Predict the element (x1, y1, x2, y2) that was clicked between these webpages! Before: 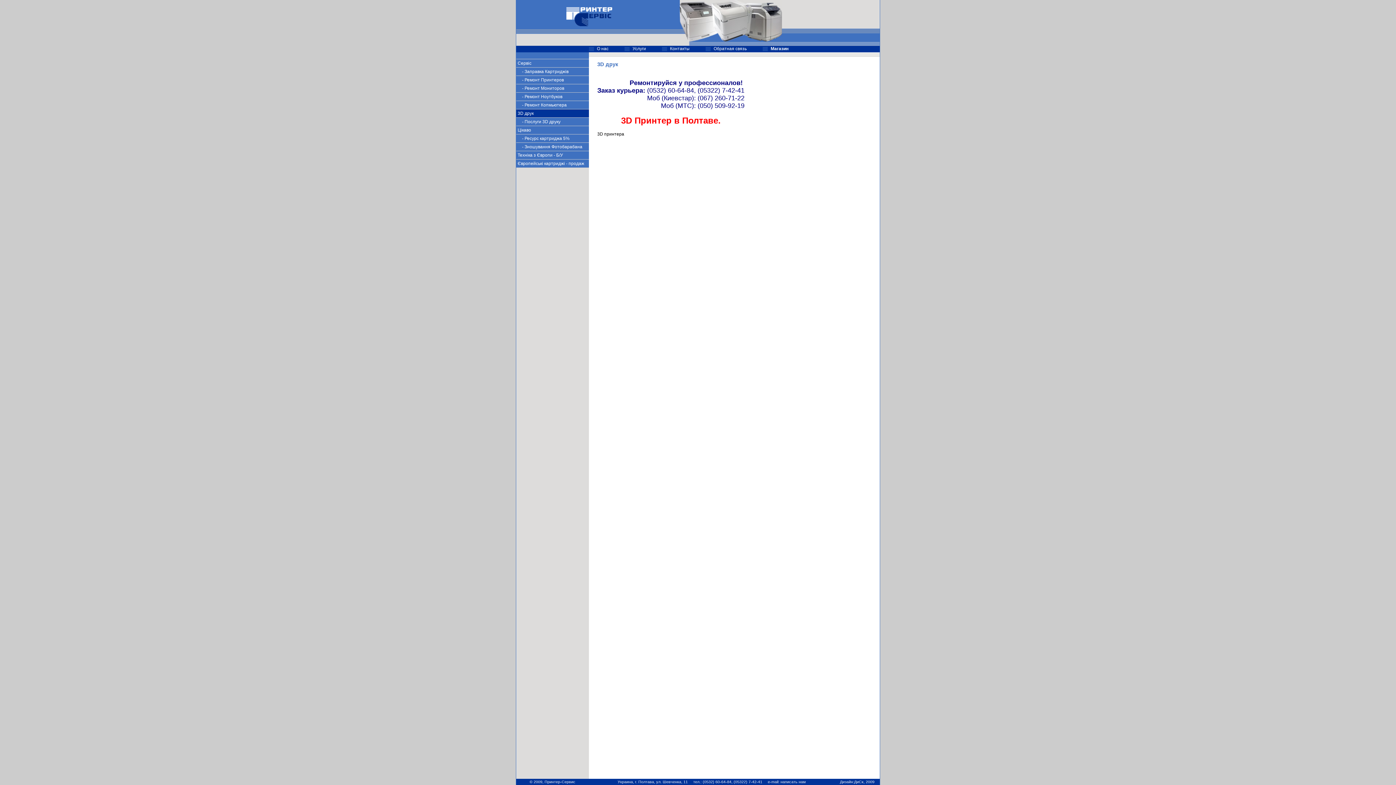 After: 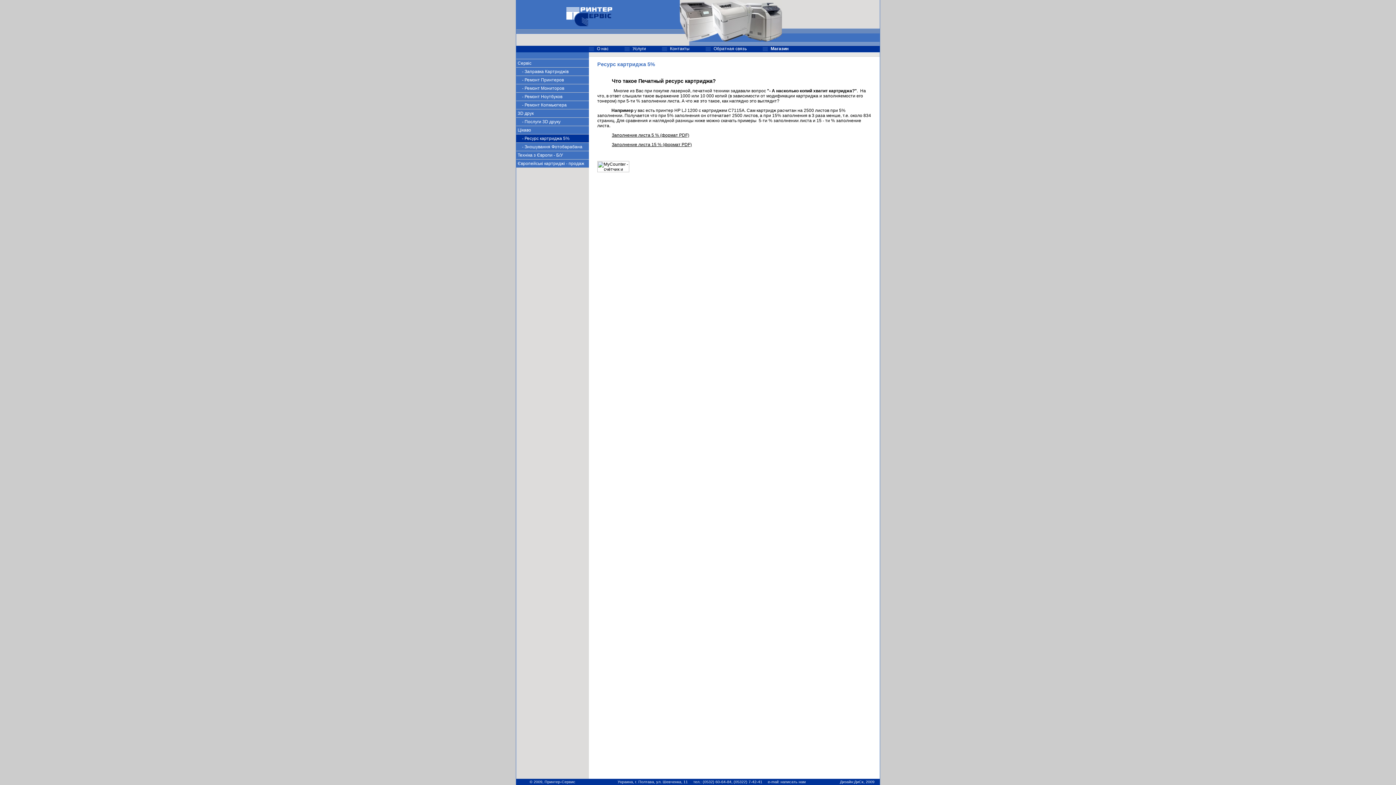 Action: bbox: (516, 134, 589, 142) label: - Ресурс картриджа 5%